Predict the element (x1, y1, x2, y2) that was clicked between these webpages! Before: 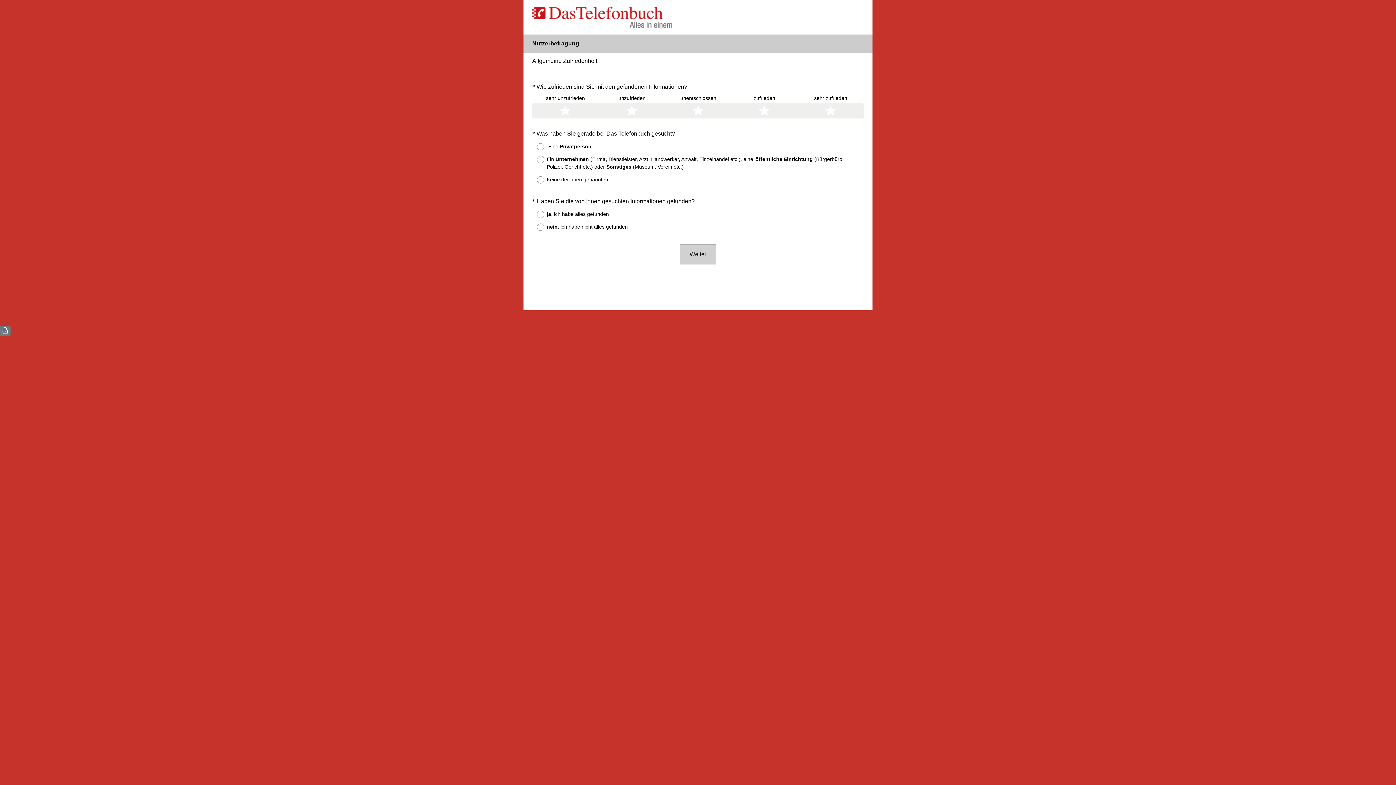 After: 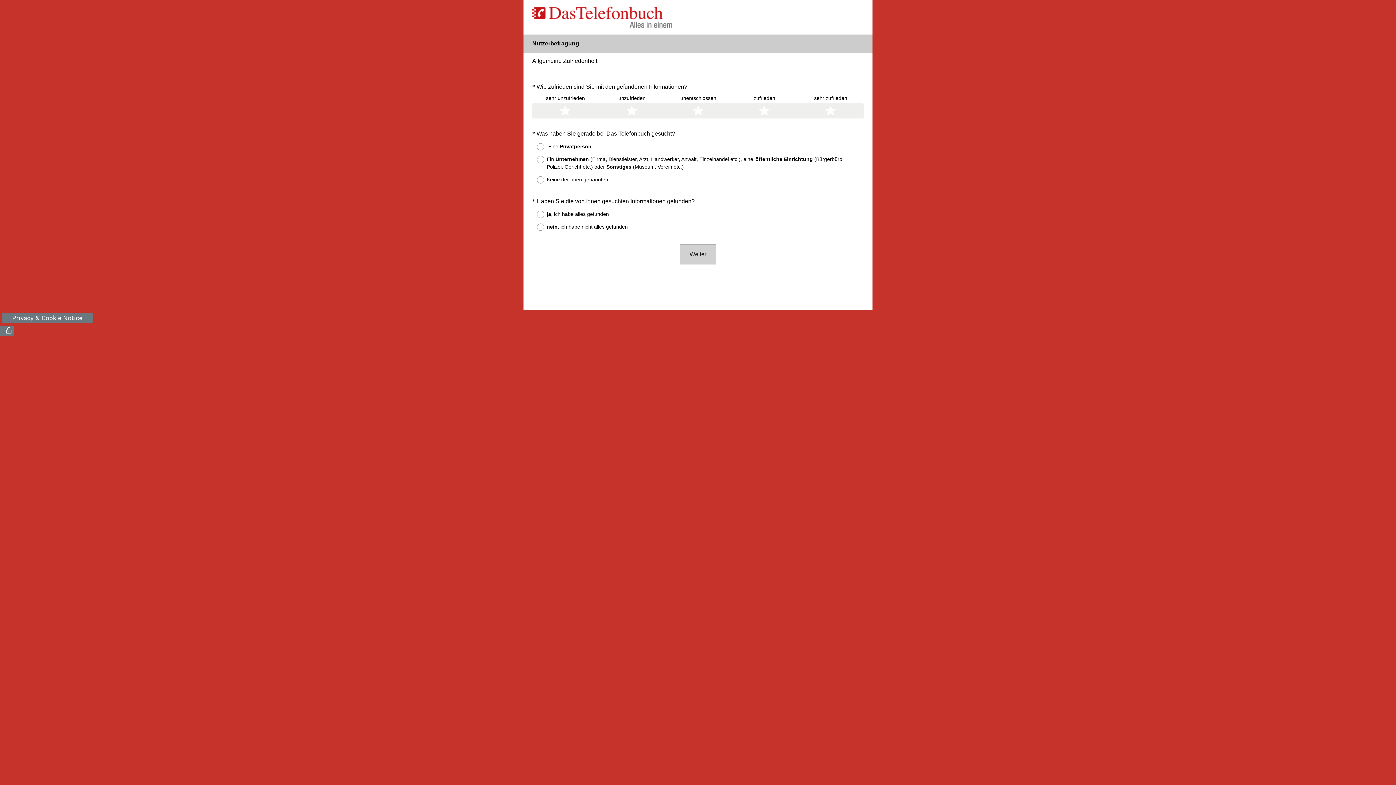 Action: label: ( bbox: (0, 325, 10, 336)